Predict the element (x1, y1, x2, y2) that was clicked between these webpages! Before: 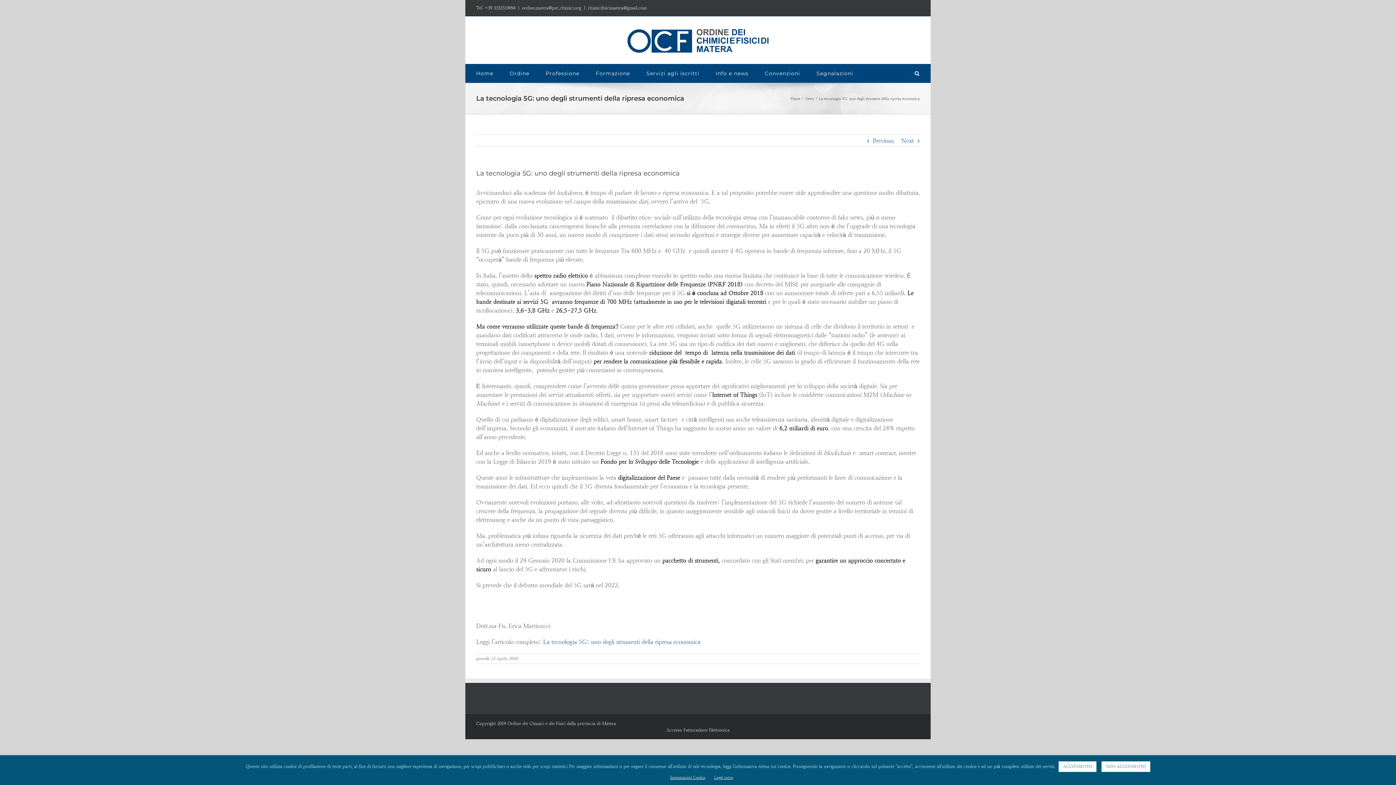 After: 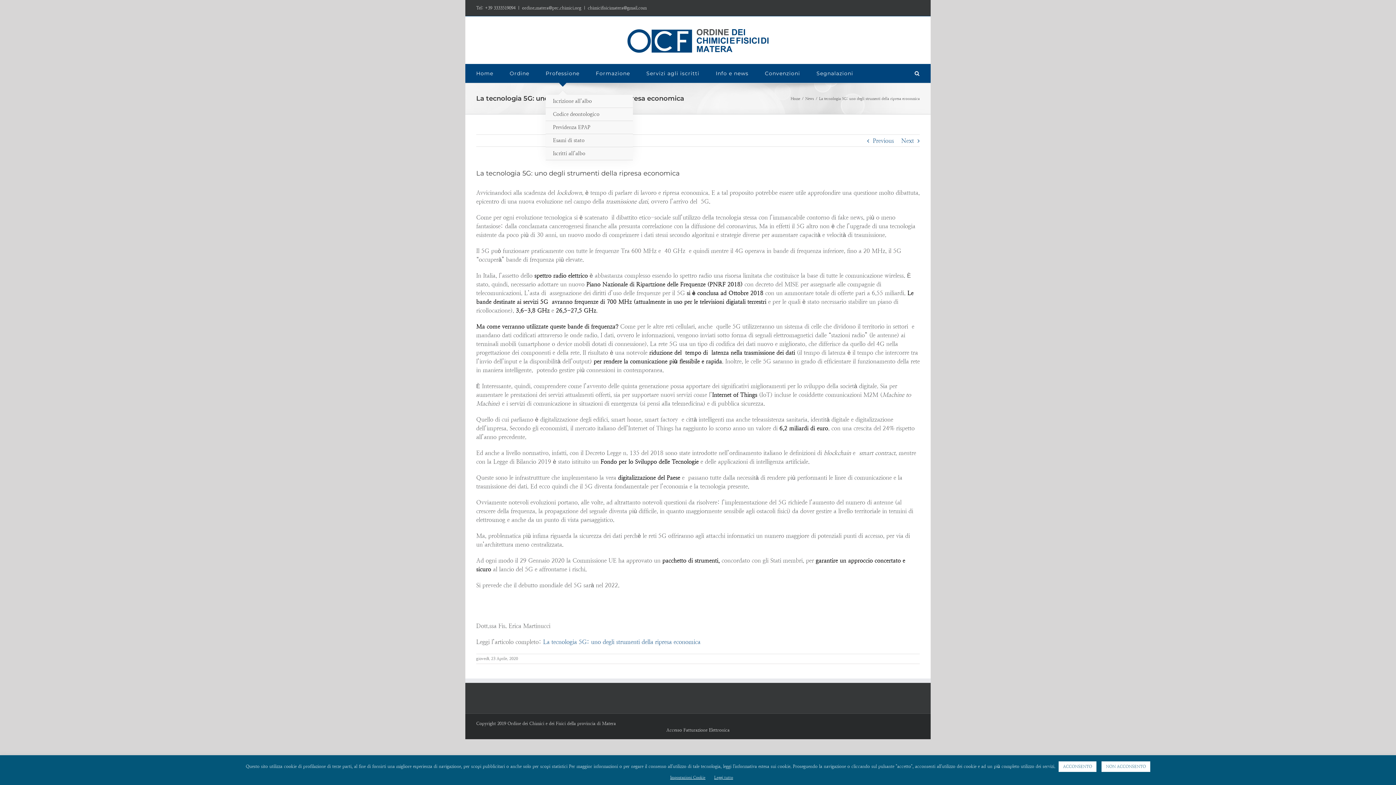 Action: bbox: (545, 64, 579, 82) label: Professione